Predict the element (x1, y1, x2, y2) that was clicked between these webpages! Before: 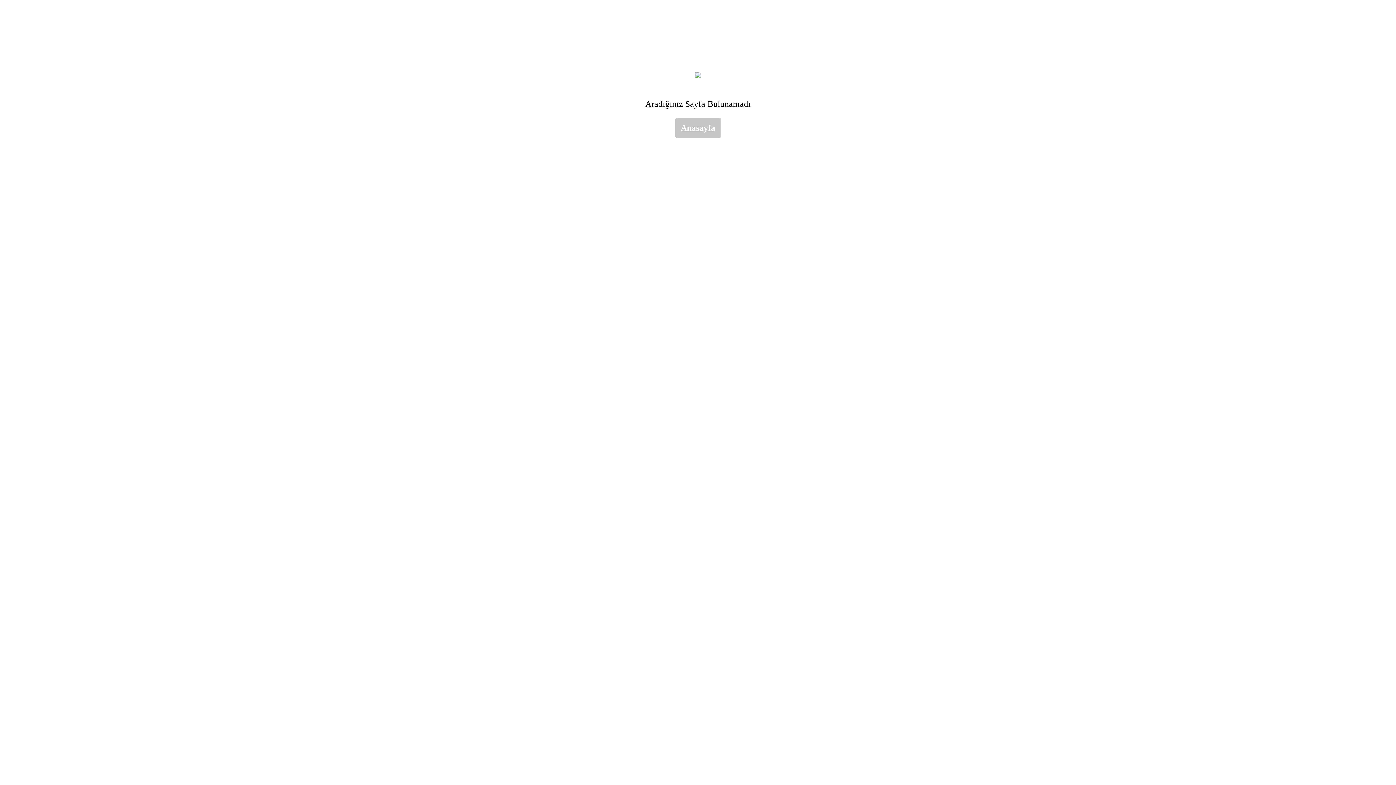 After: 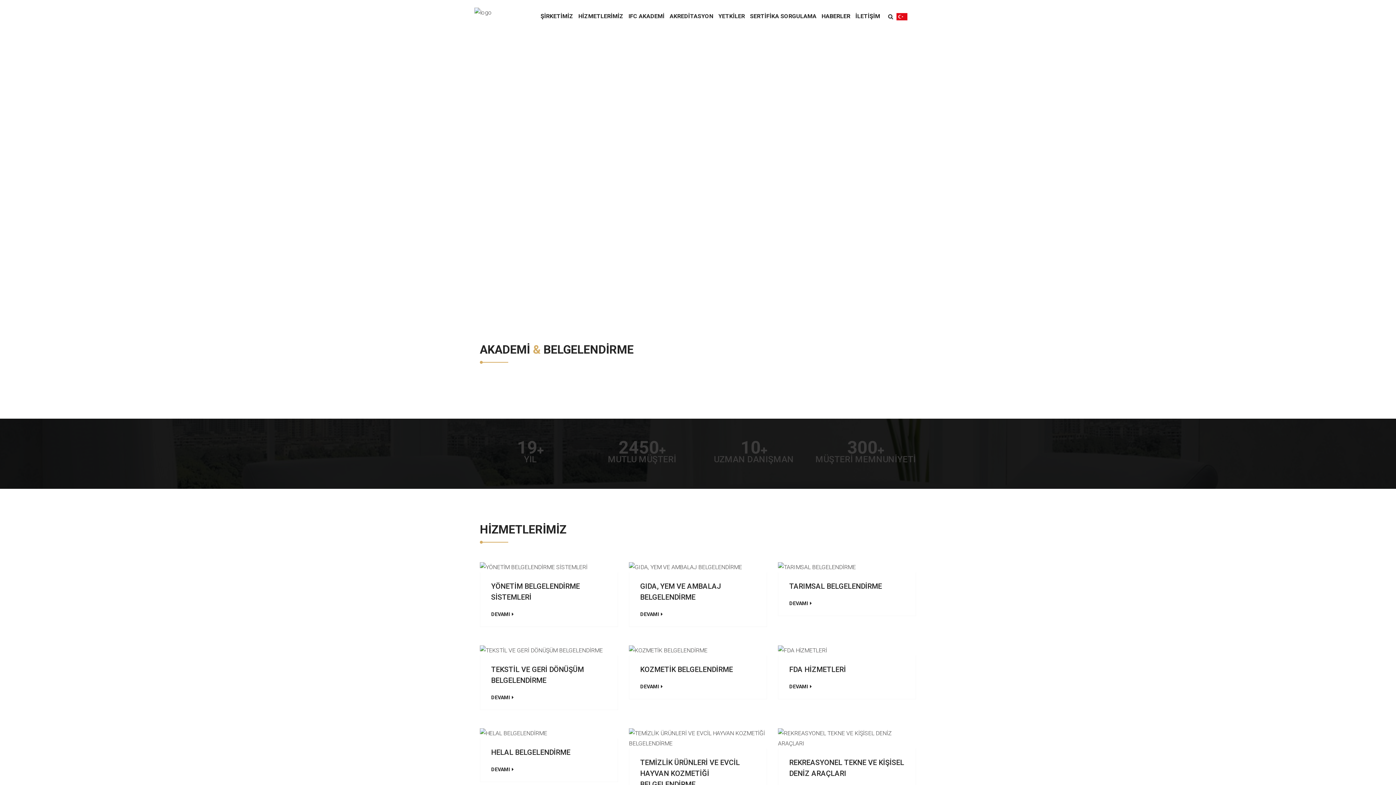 Action: bbox: (675, 117, 720, 138) label: Anasayfa